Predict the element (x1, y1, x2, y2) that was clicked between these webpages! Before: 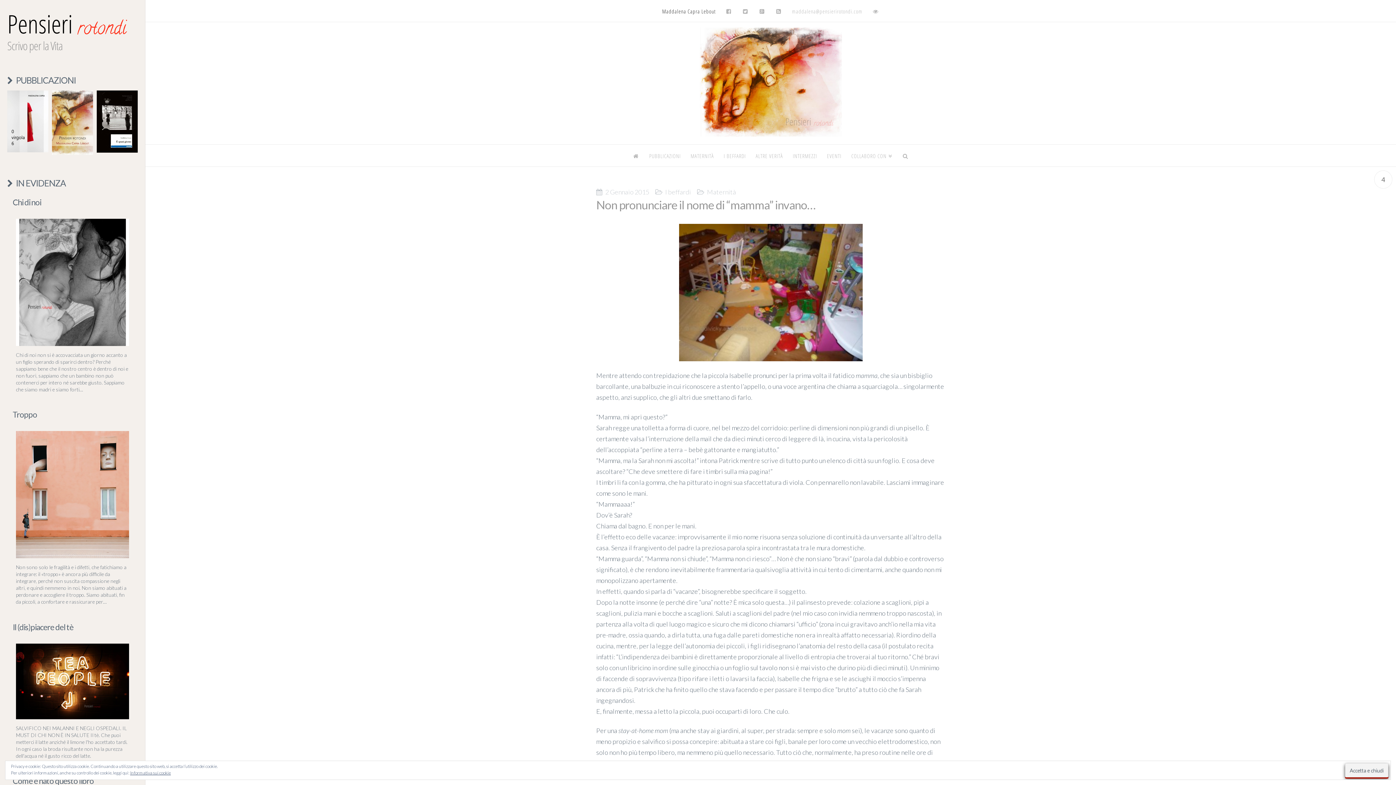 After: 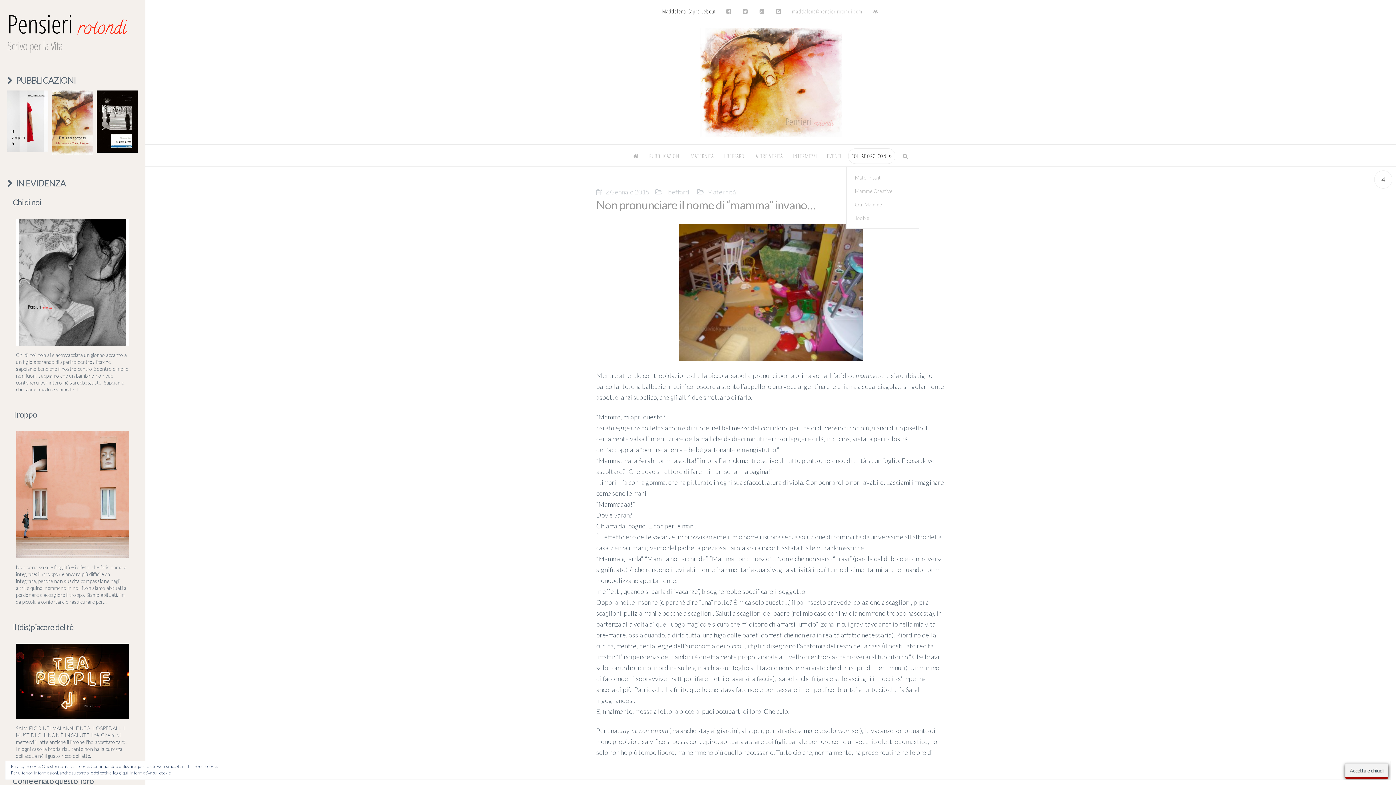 Action: label: COLLABORO CON bbox: (846, 144, 897, 166)